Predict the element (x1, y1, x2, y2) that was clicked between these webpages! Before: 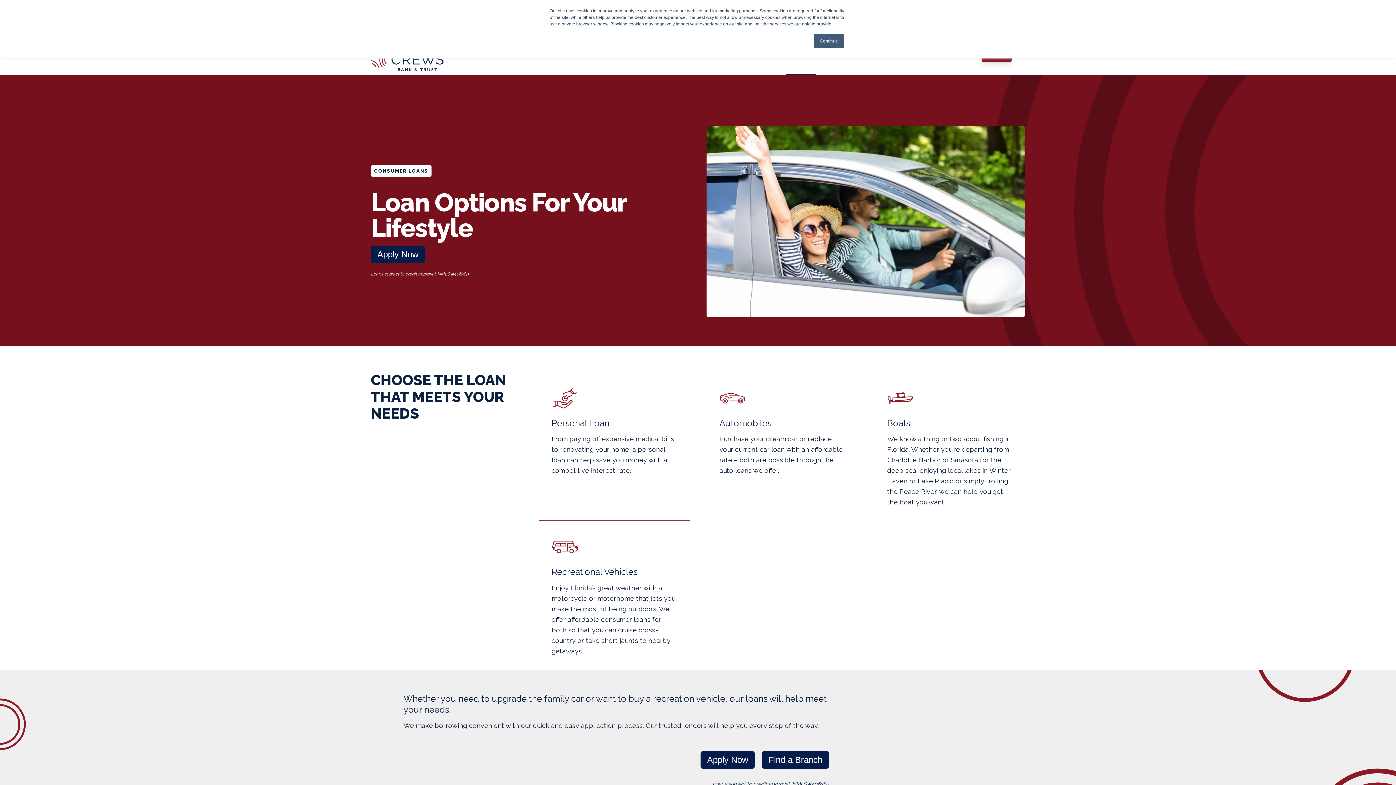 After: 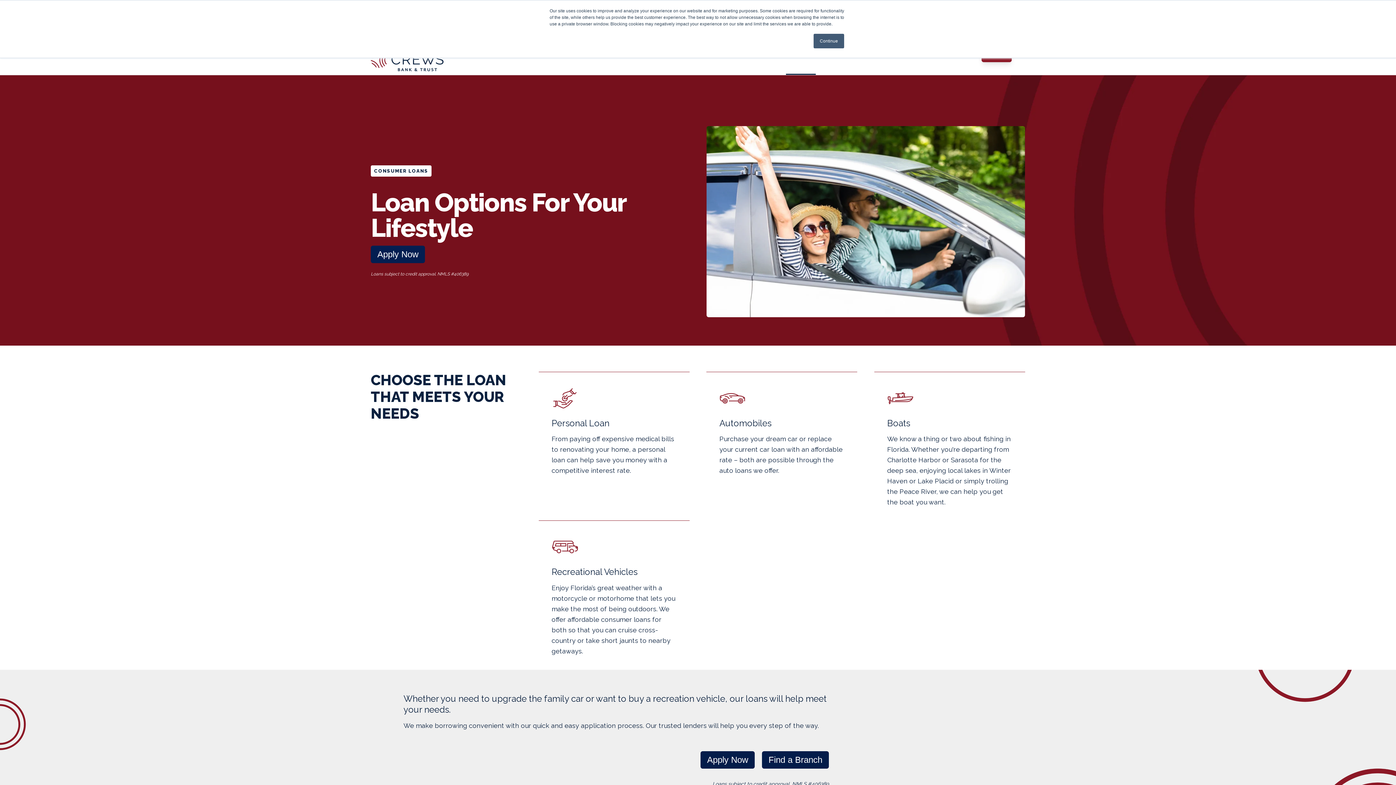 Action: label: Apply Now bbox: (370, 245, 425, 263)